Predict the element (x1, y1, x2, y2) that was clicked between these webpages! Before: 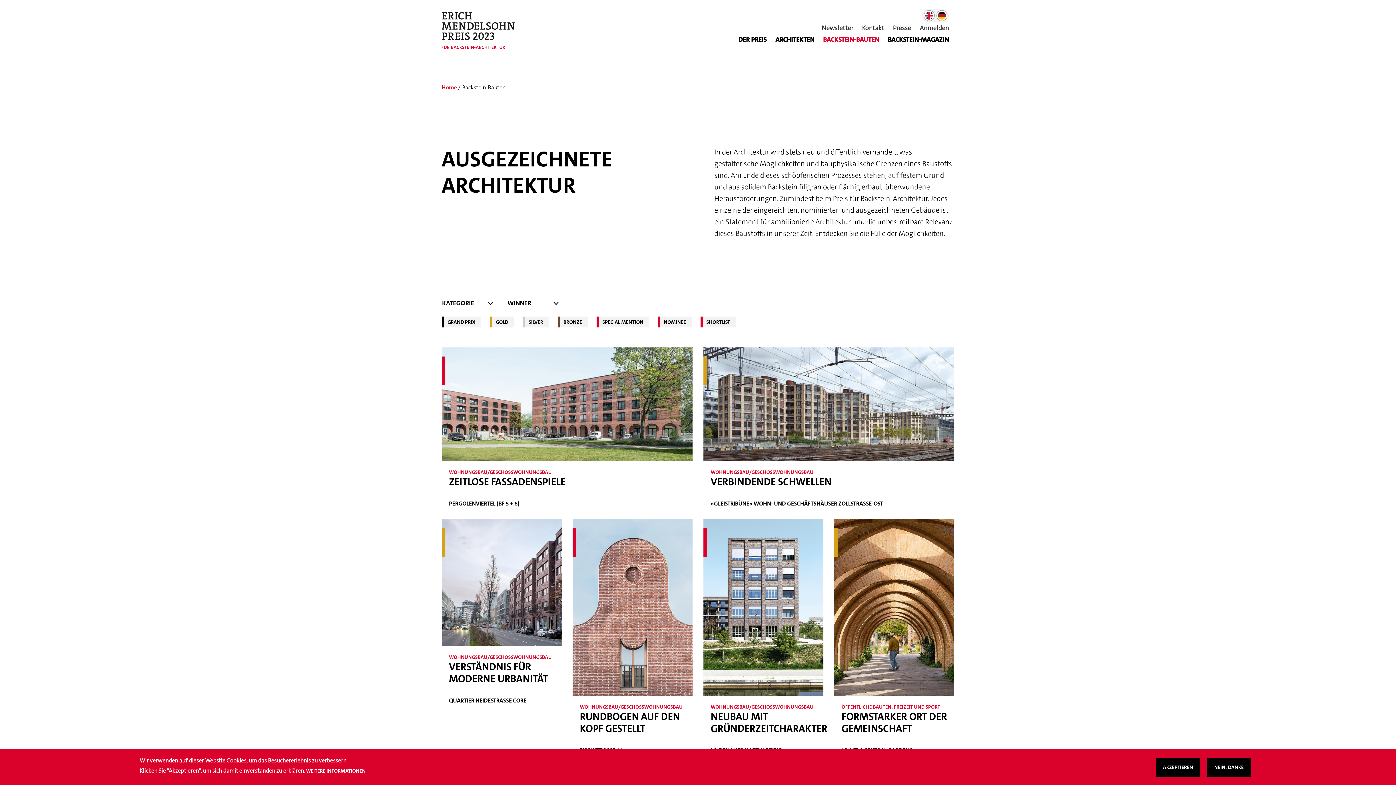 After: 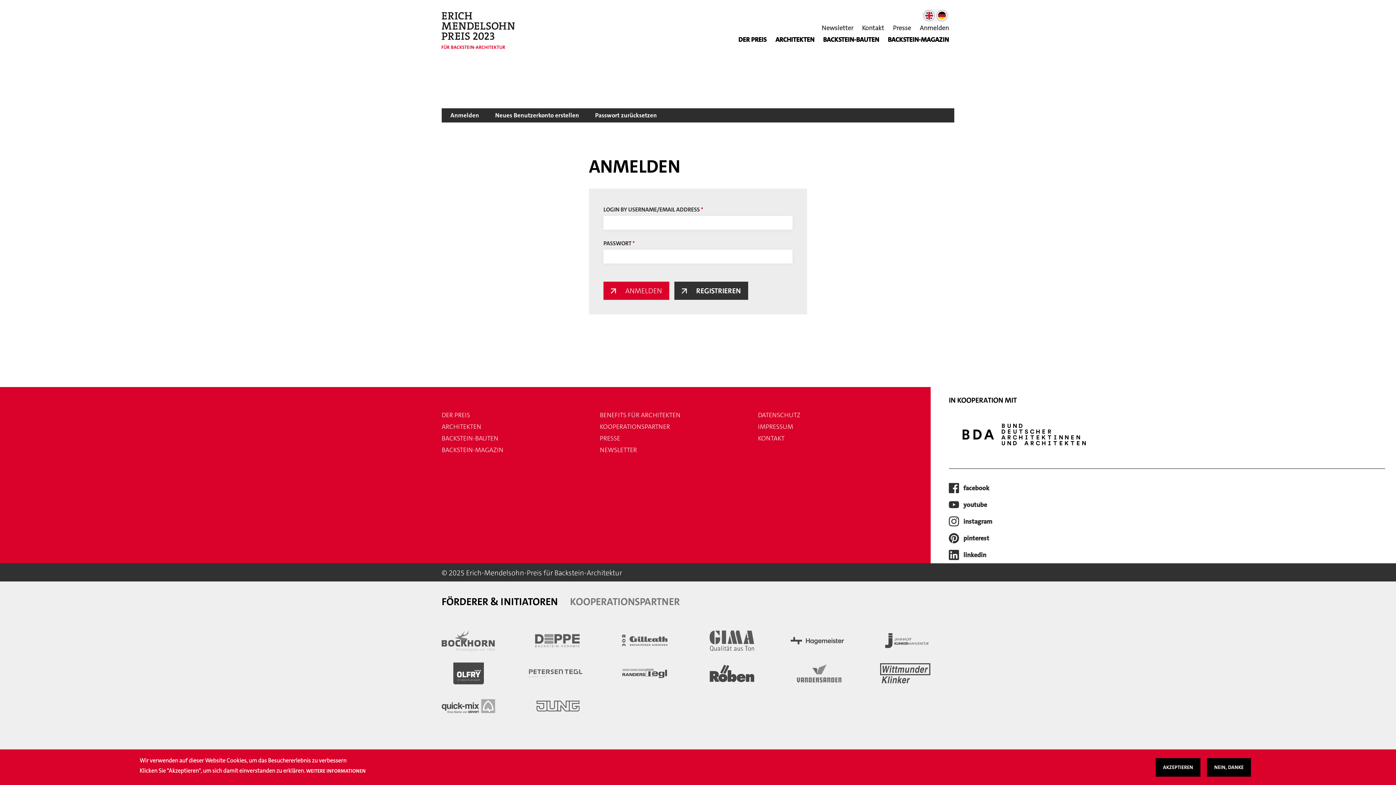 Action: label: Anmelden bbox: (912, 22, 949, 33)